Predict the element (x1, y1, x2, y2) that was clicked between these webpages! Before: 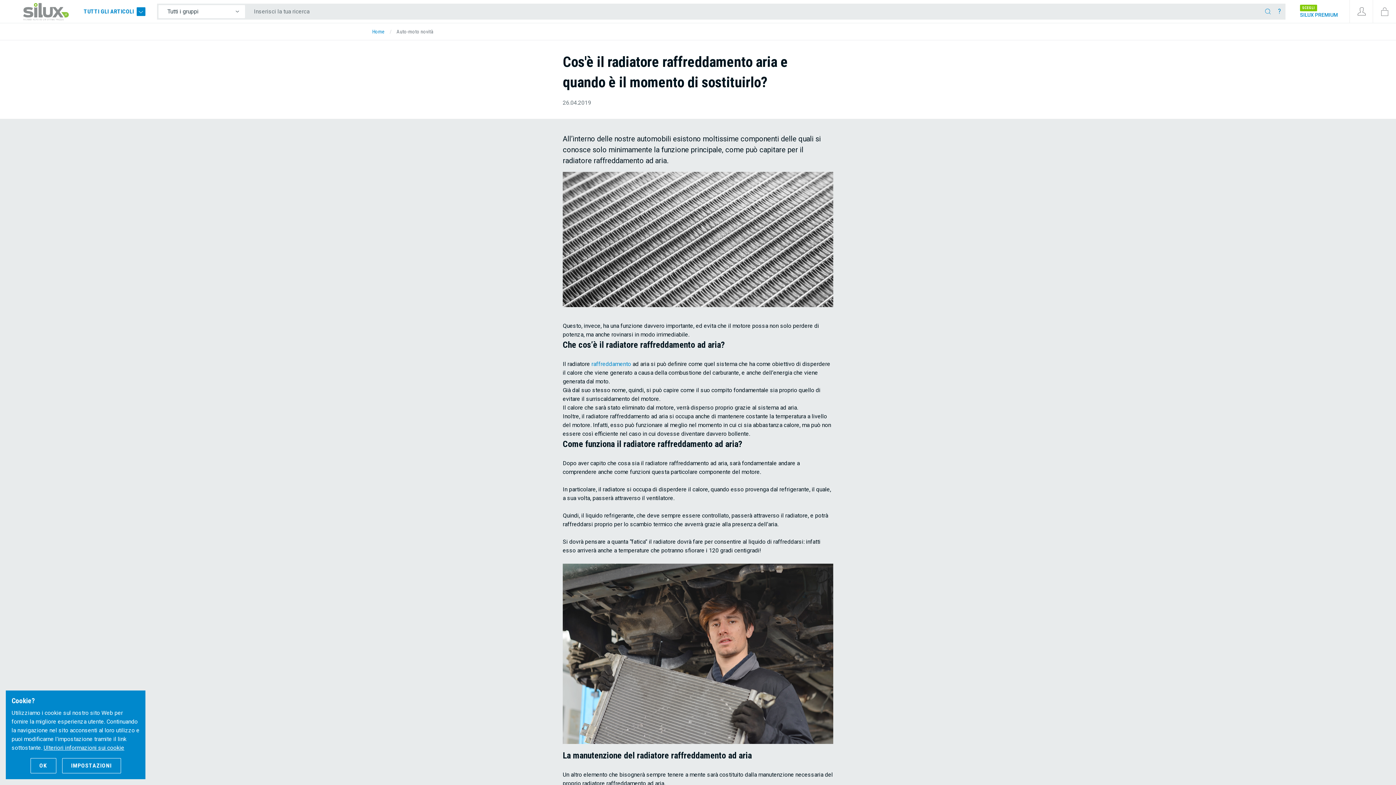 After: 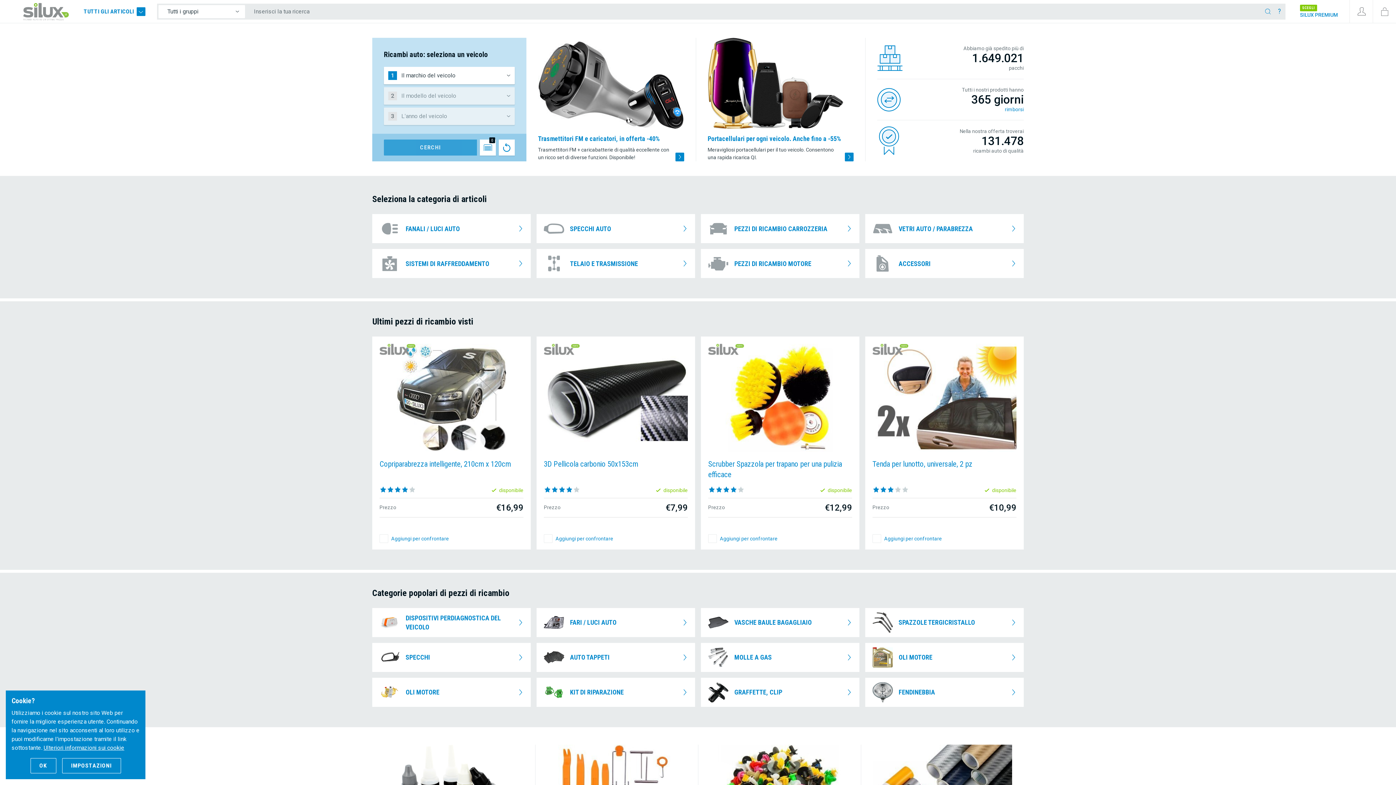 Action: bbox: (372, 29, 384, 34) label: Home